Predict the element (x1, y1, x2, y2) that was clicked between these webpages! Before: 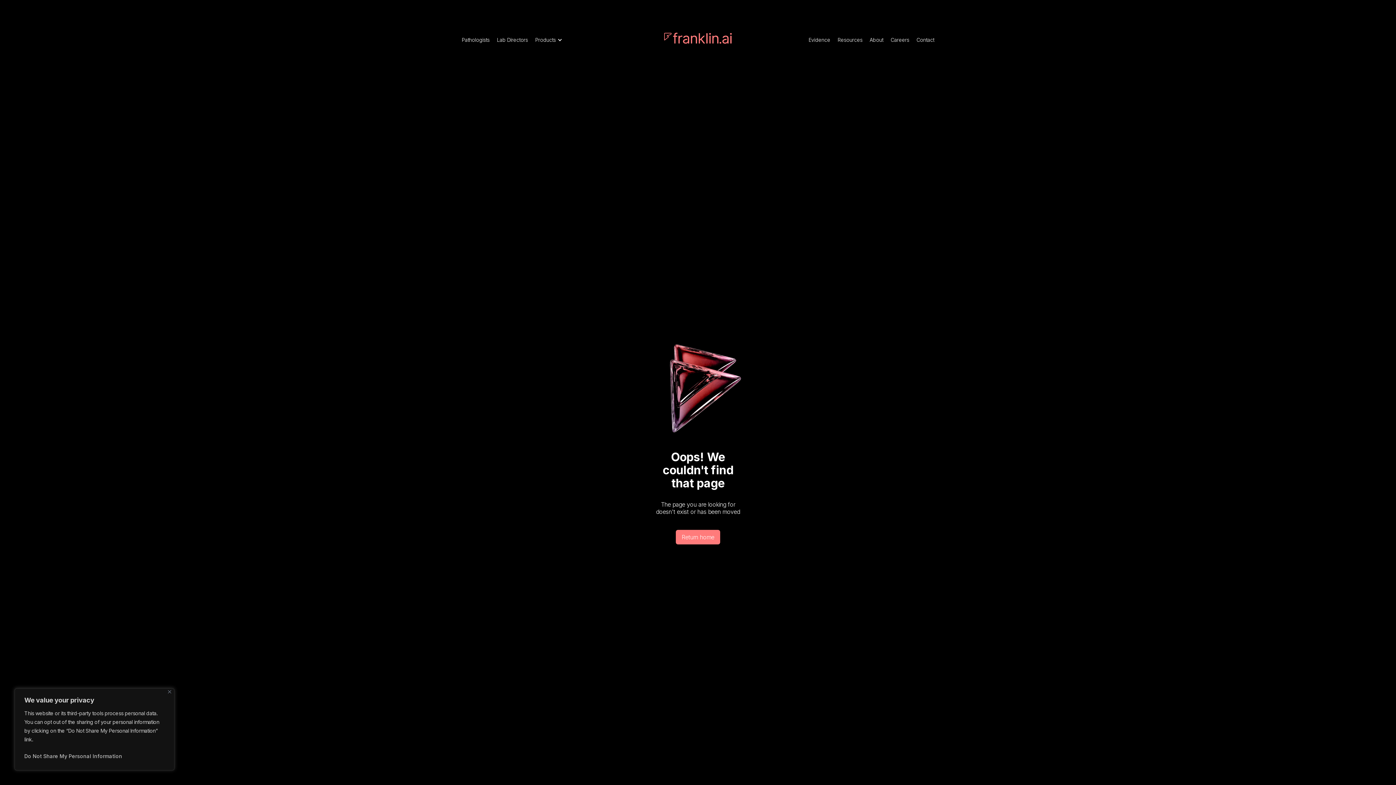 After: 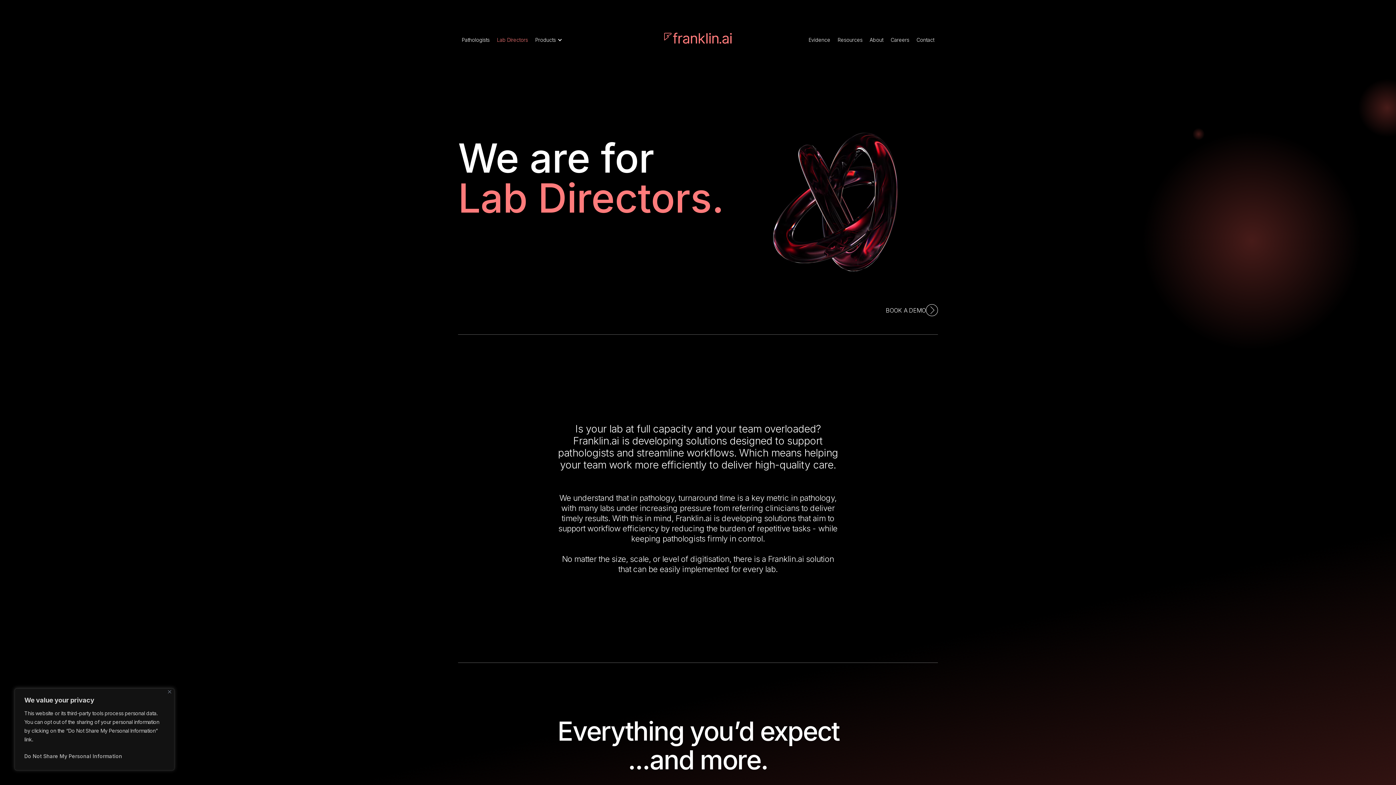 Action: bbox: (493, 32, 531, 47) label: Lab Directors